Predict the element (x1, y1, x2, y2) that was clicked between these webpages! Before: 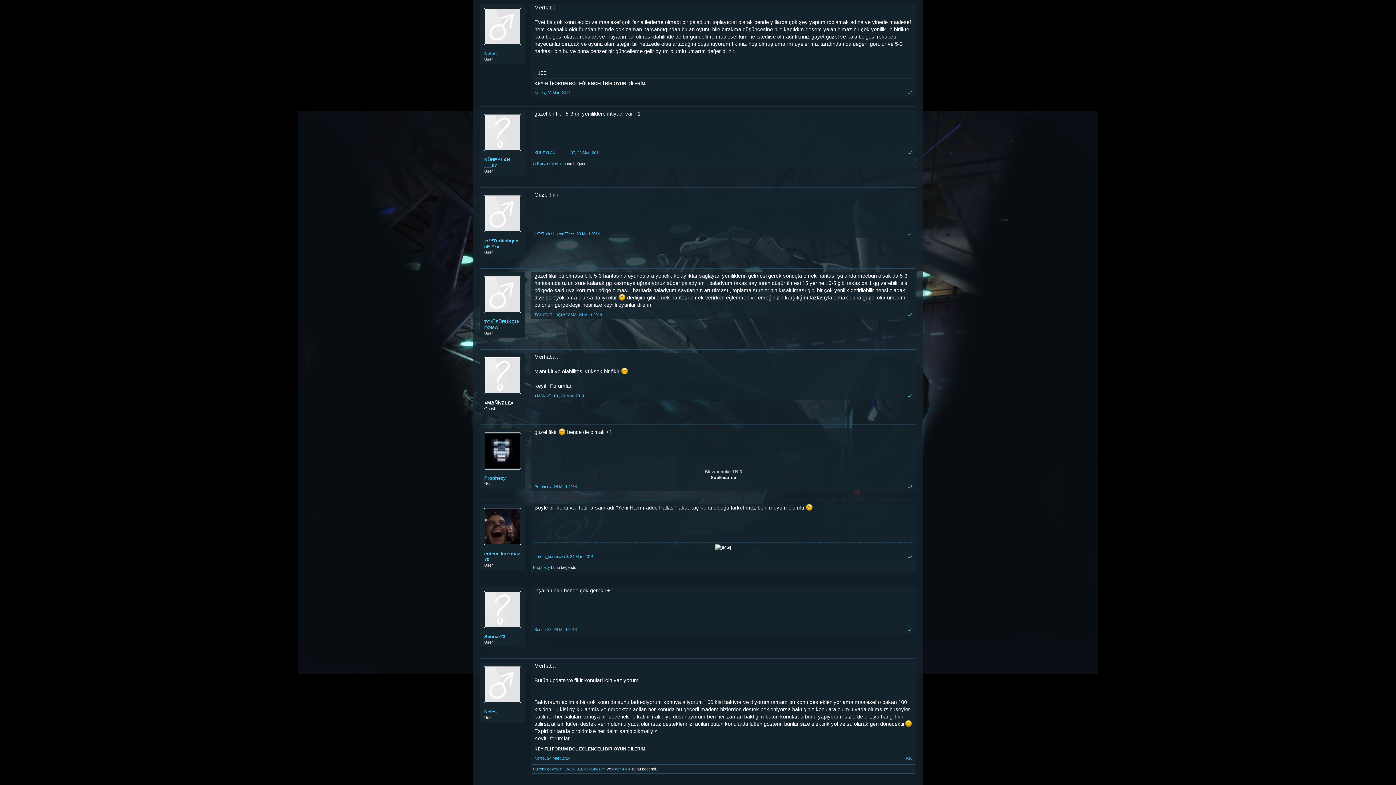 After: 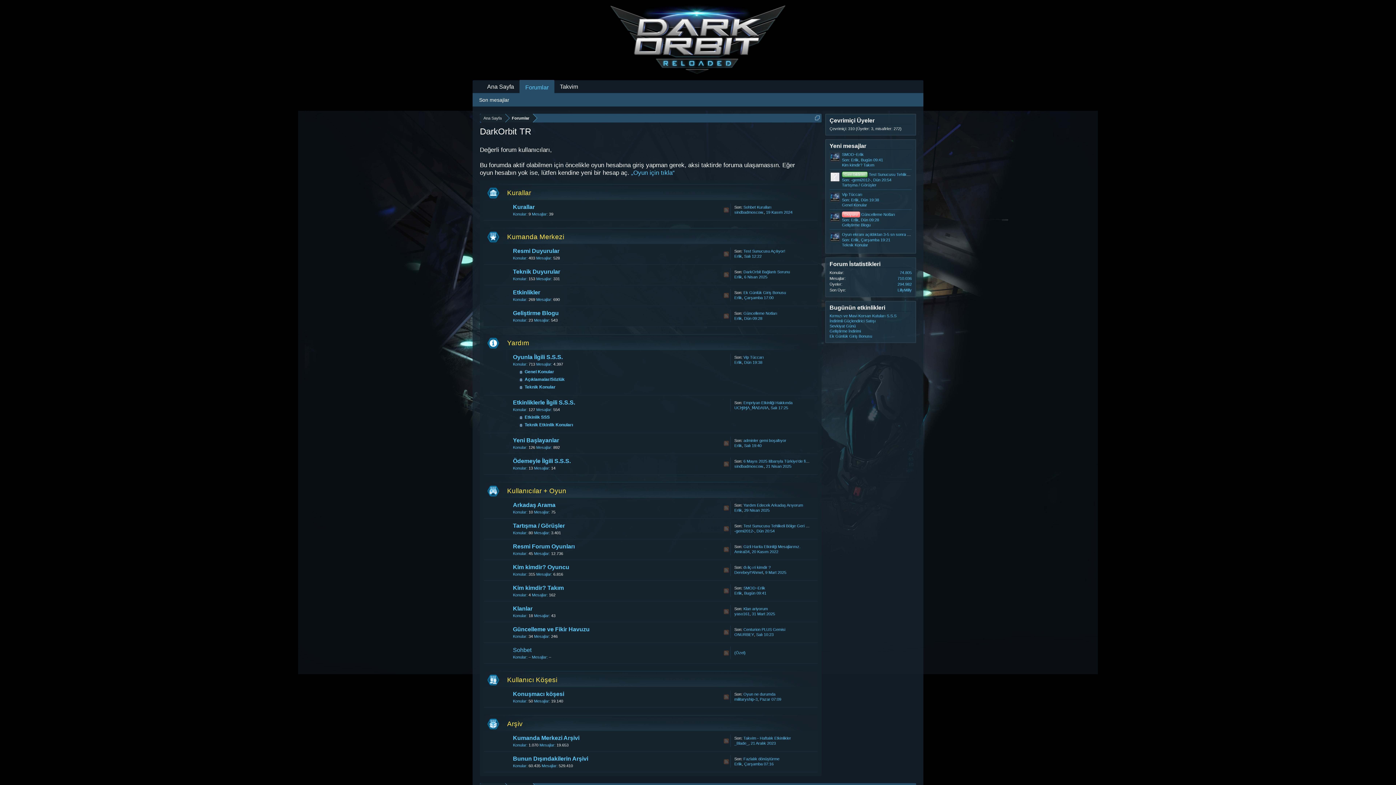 Action: label: KÜHEYLAN_______07 bbox: (534, 150, 575, 154)